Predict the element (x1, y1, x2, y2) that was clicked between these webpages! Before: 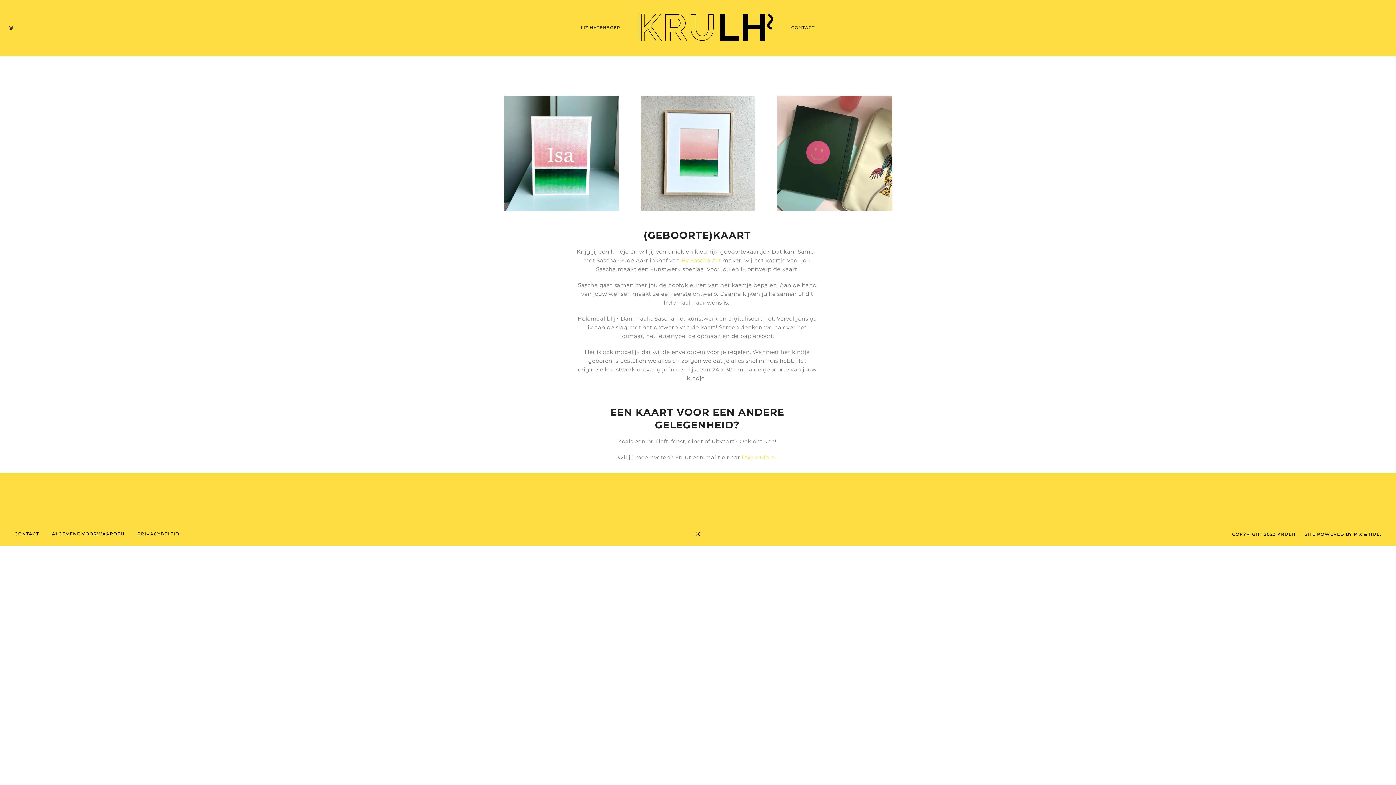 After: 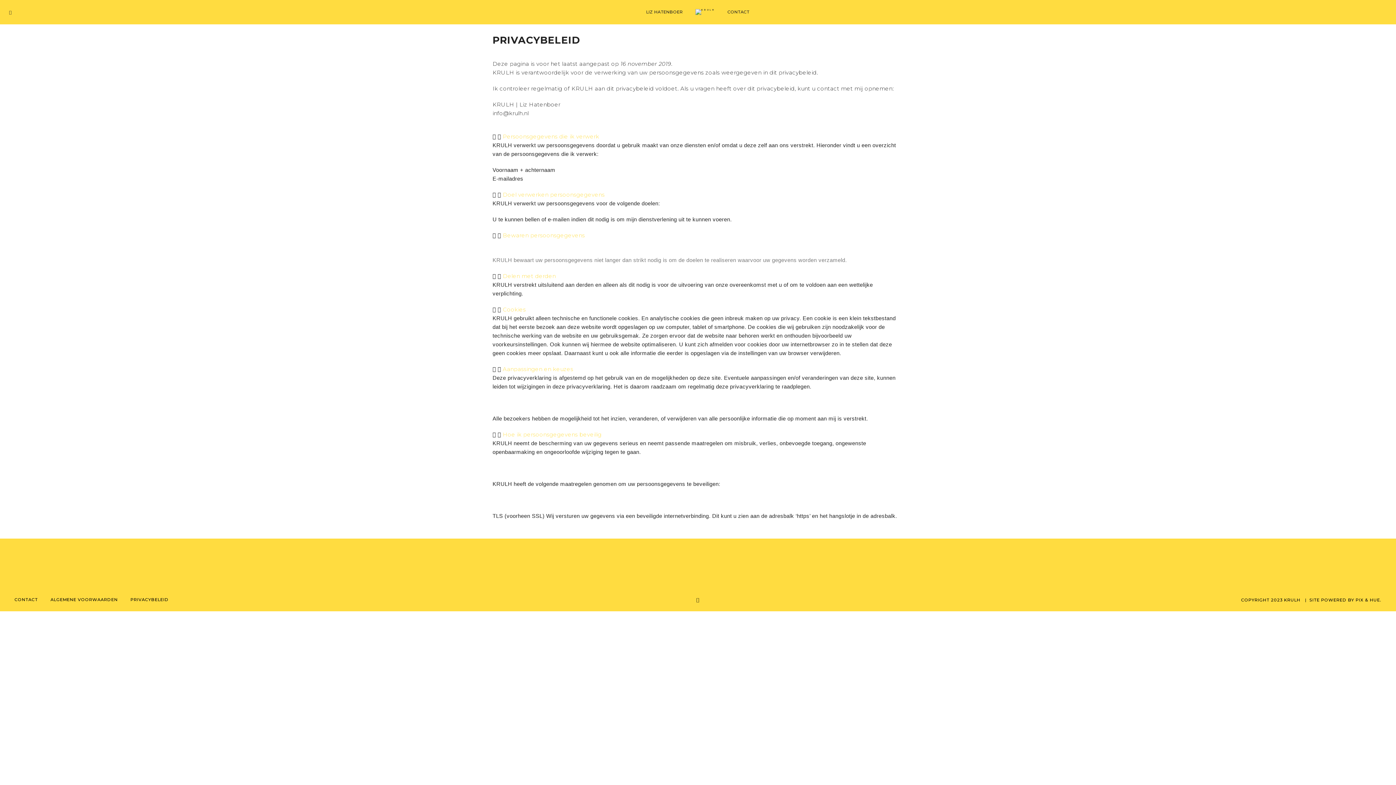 Action: label: PRIVACYBELEID bbox: (137, 531, 179, 536)